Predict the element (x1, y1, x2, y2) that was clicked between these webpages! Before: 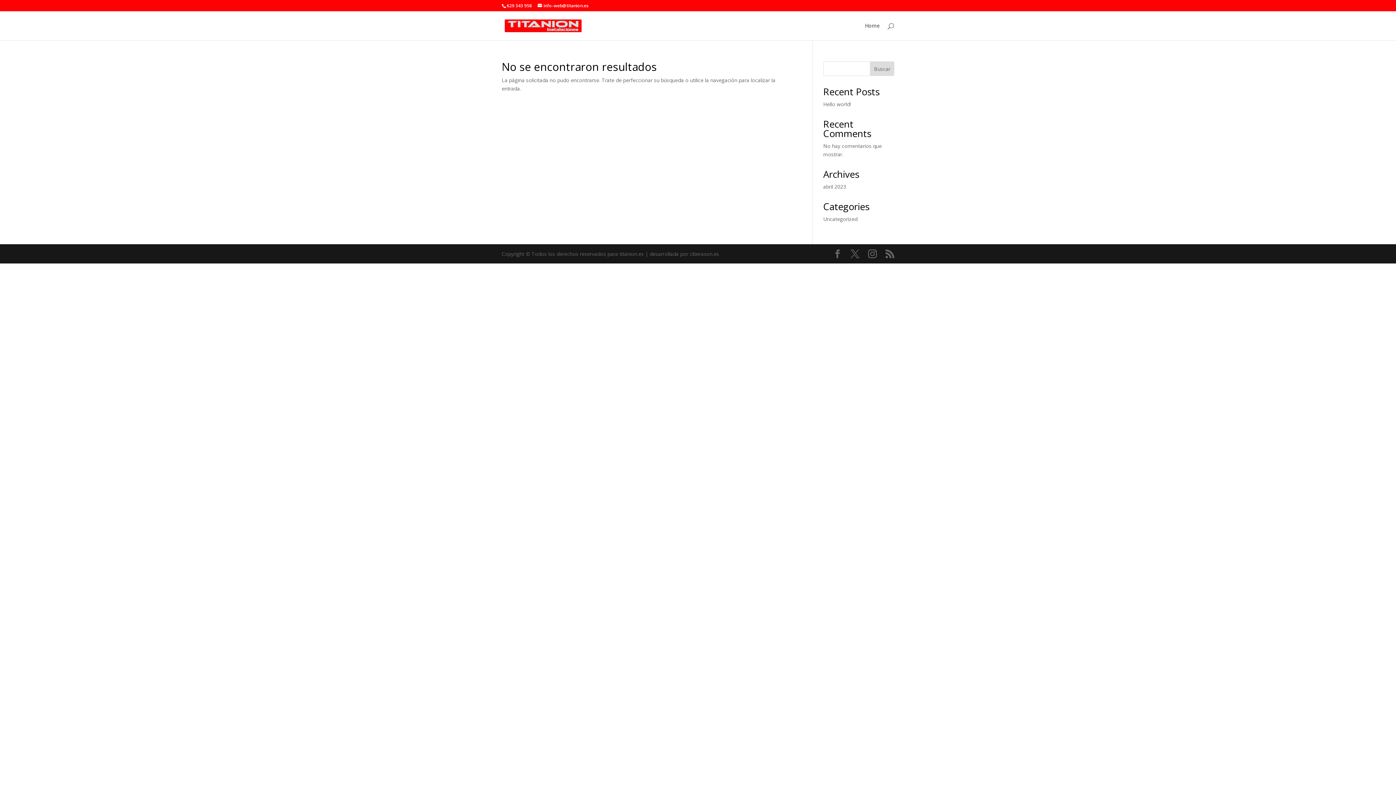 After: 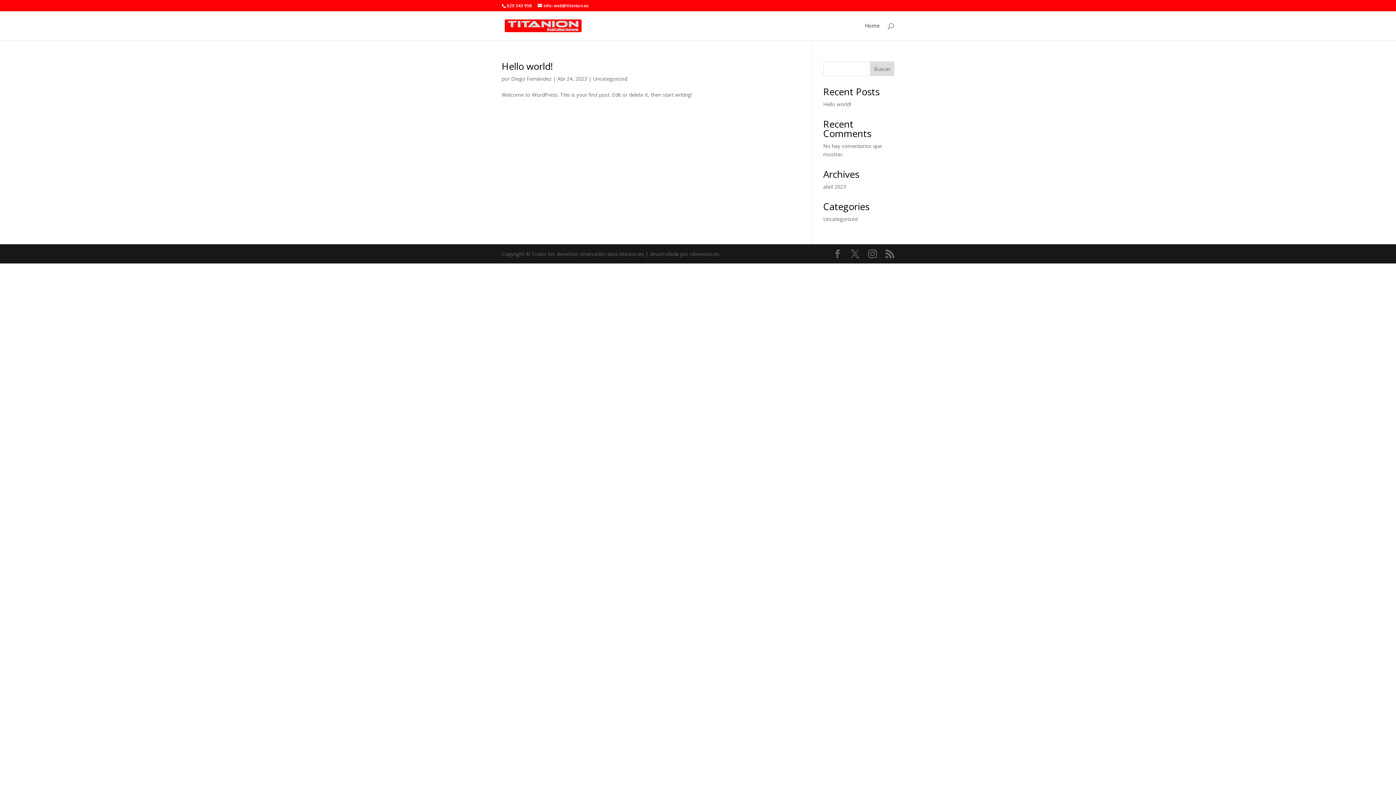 Action: bbox: (823, 183, 846, 190) label: abril 2023